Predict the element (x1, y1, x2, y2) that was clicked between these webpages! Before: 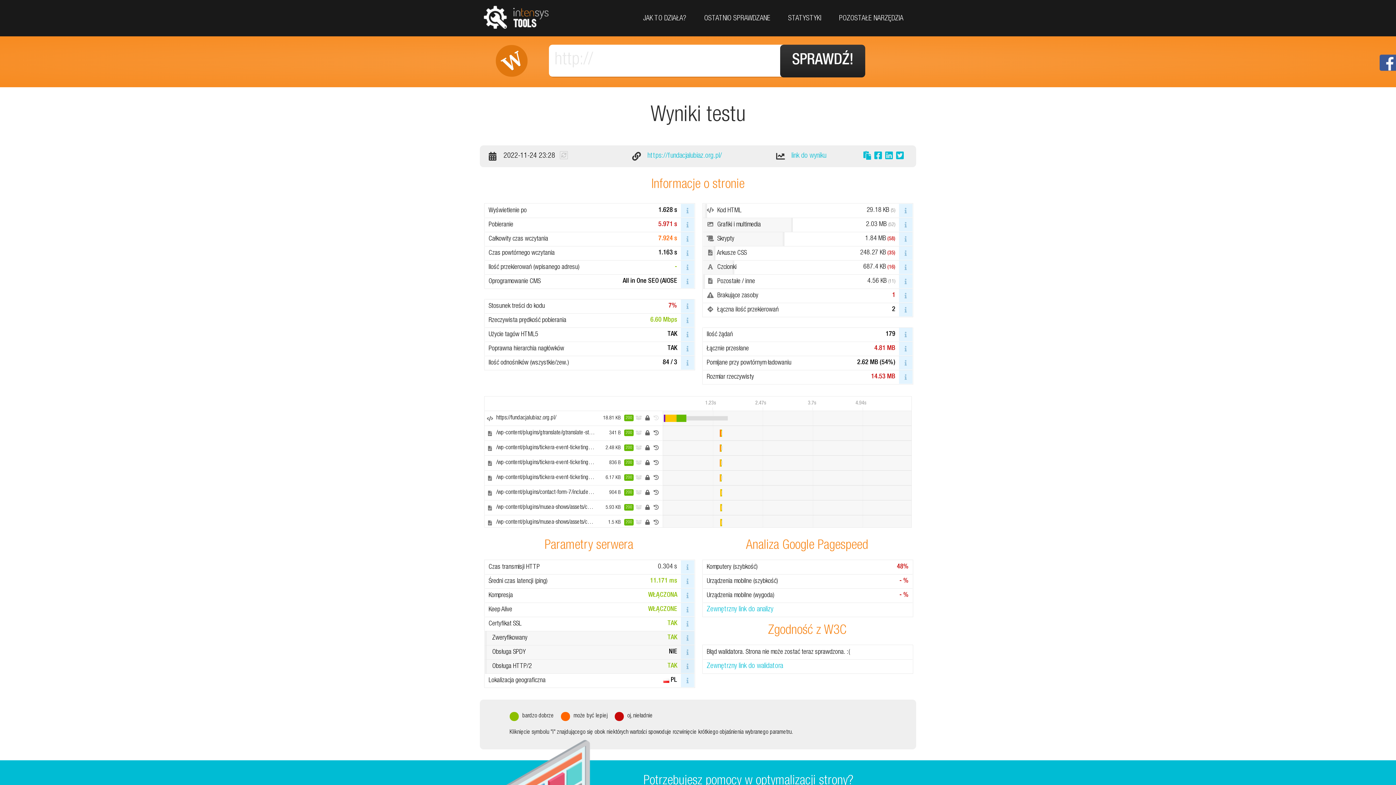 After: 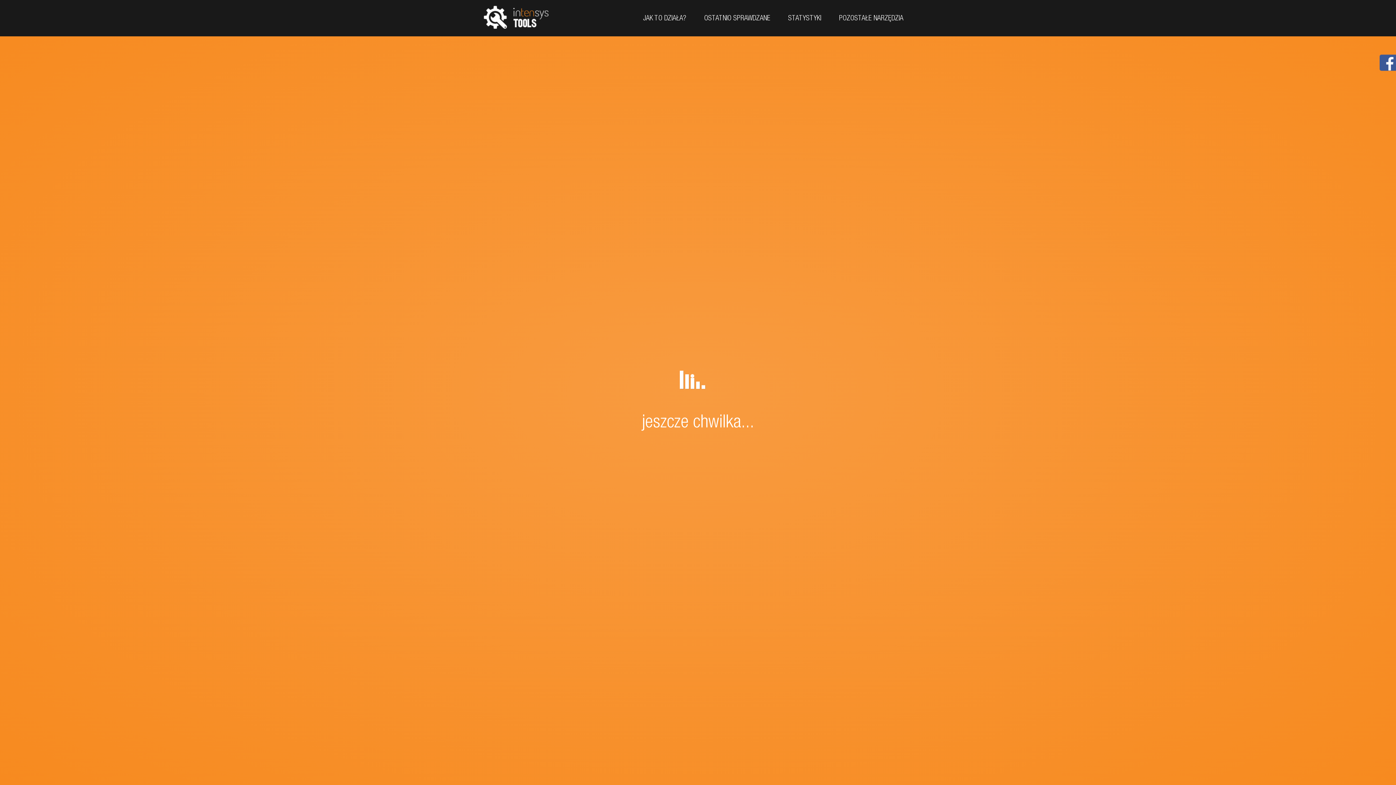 Action: bbox: (560, 151, 568, 159)